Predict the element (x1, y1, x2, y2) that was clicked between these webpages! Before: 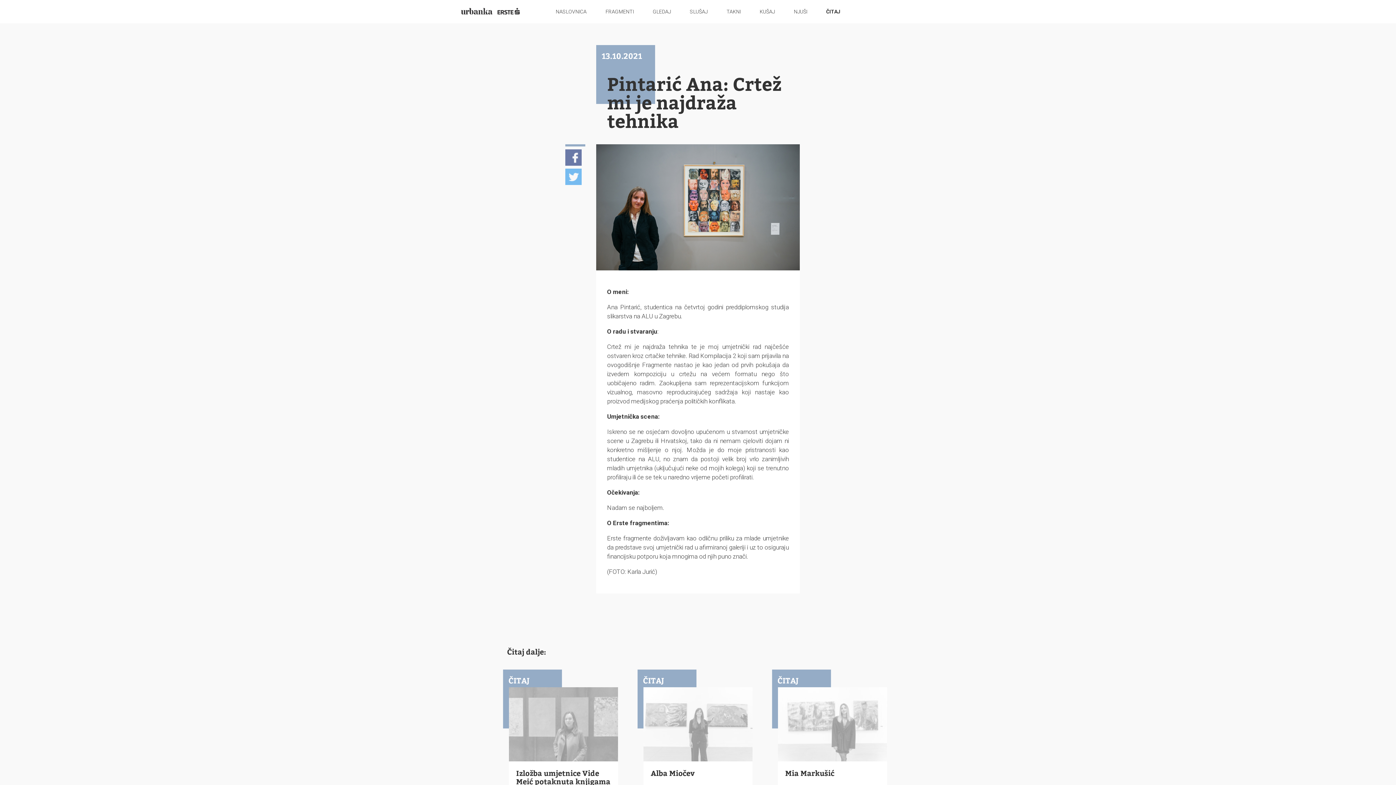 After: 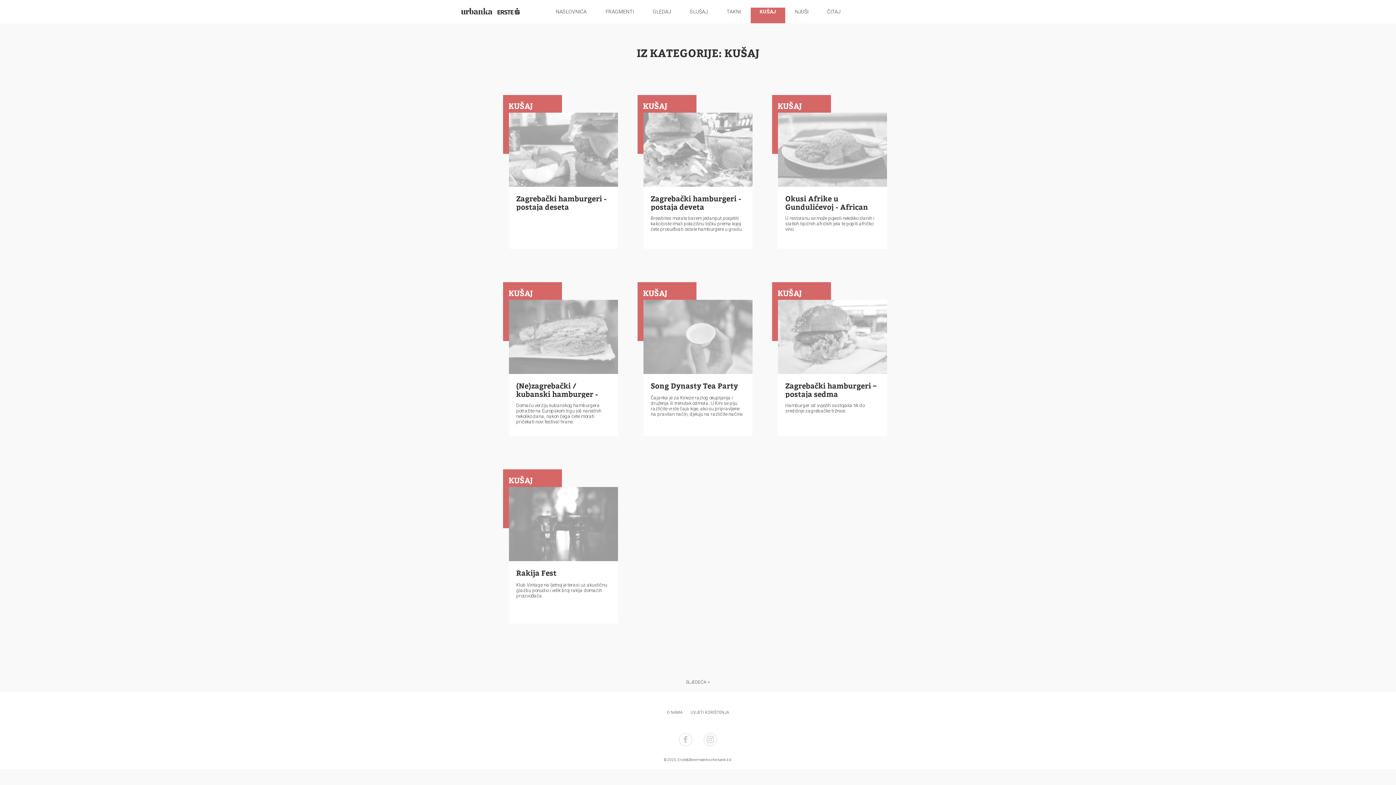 Action: bbox: (750, 3, 784, 20) label: KUŠAJ